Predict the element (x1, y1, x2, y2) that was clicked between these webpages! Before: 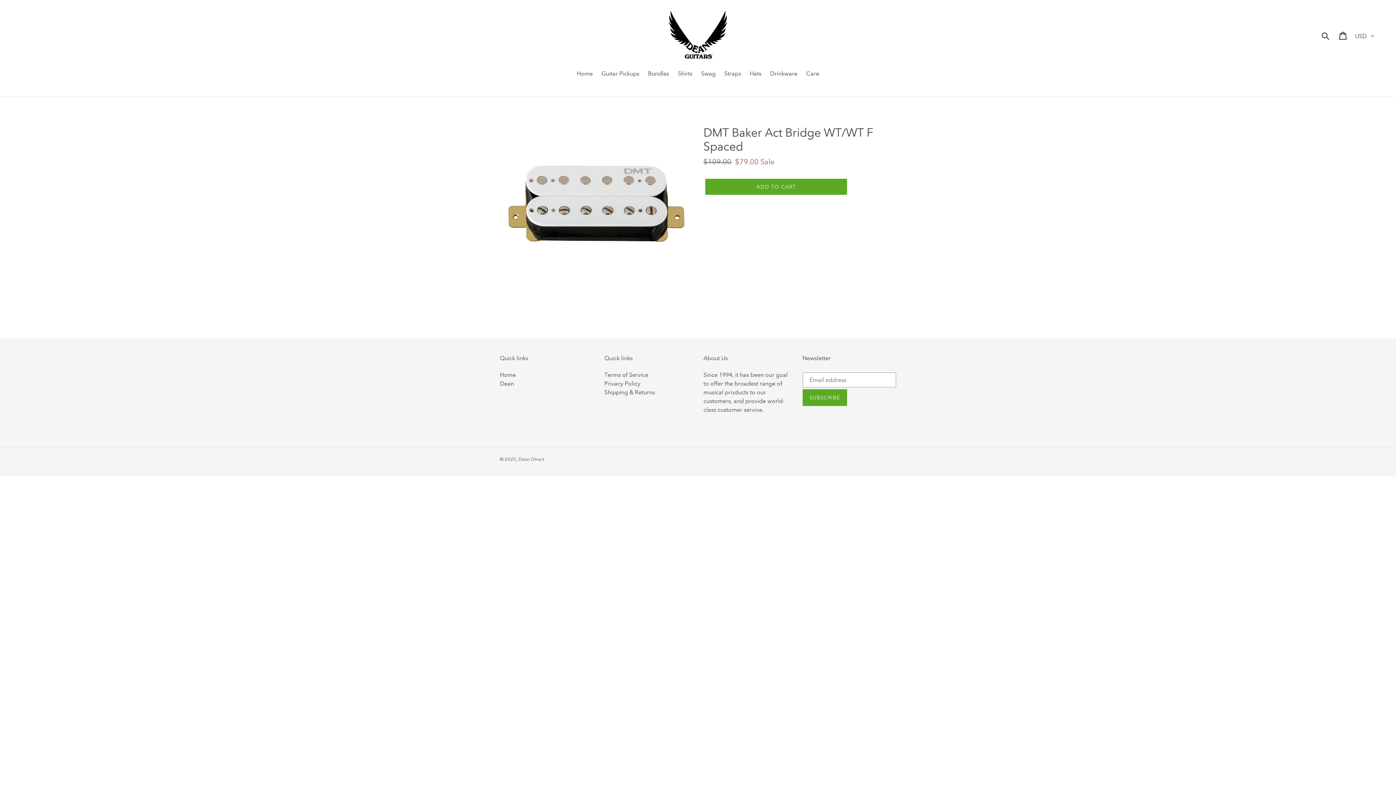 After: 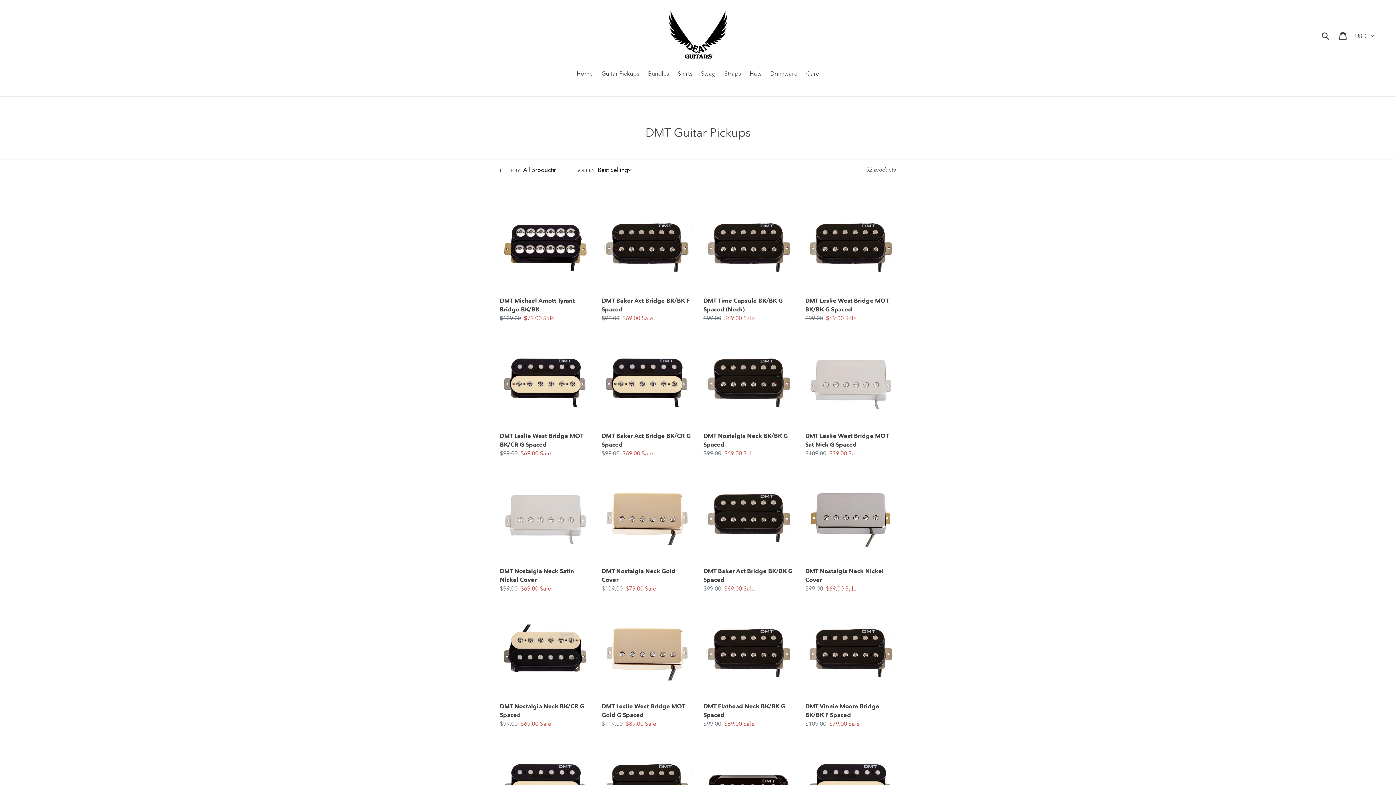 Action: bbox: (598, 69, 643, 79) label: Guitar Pickups